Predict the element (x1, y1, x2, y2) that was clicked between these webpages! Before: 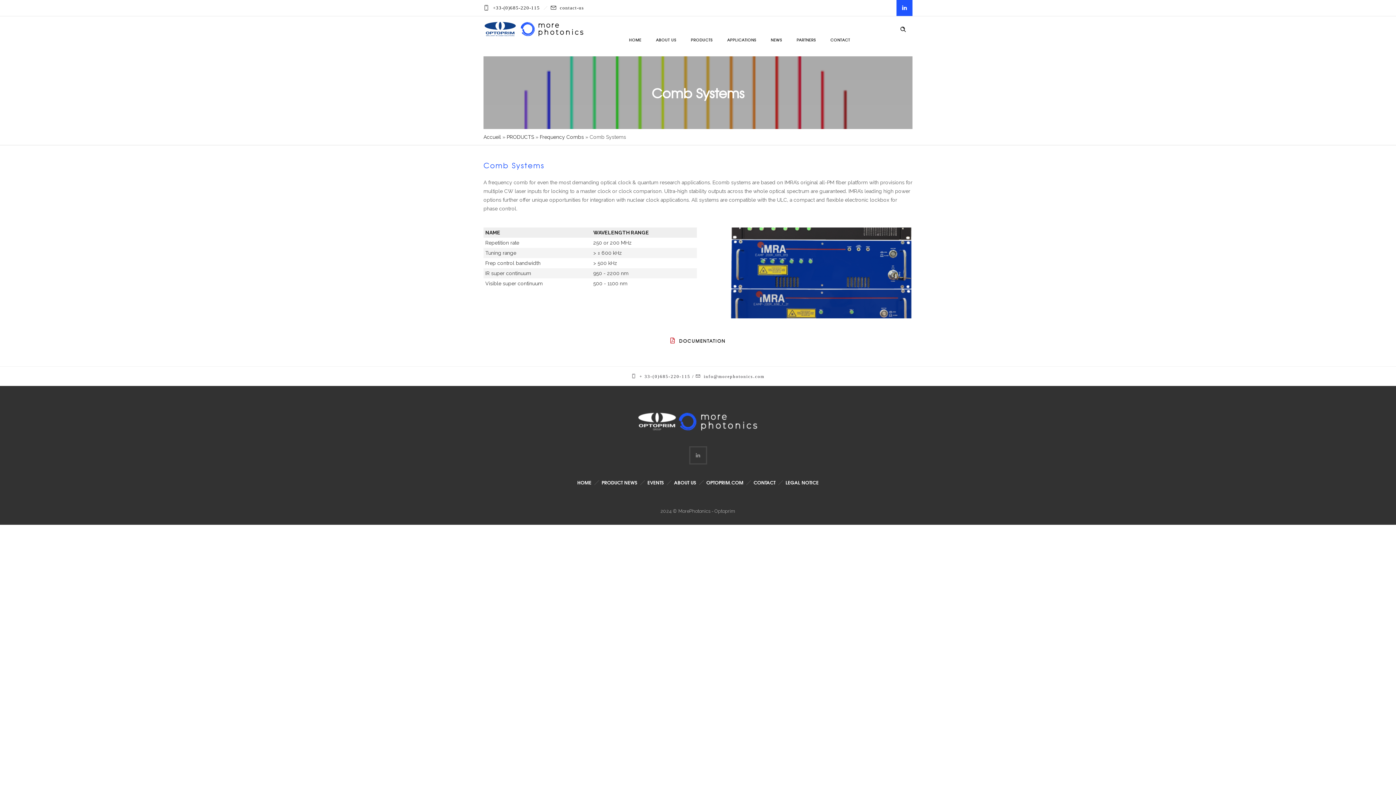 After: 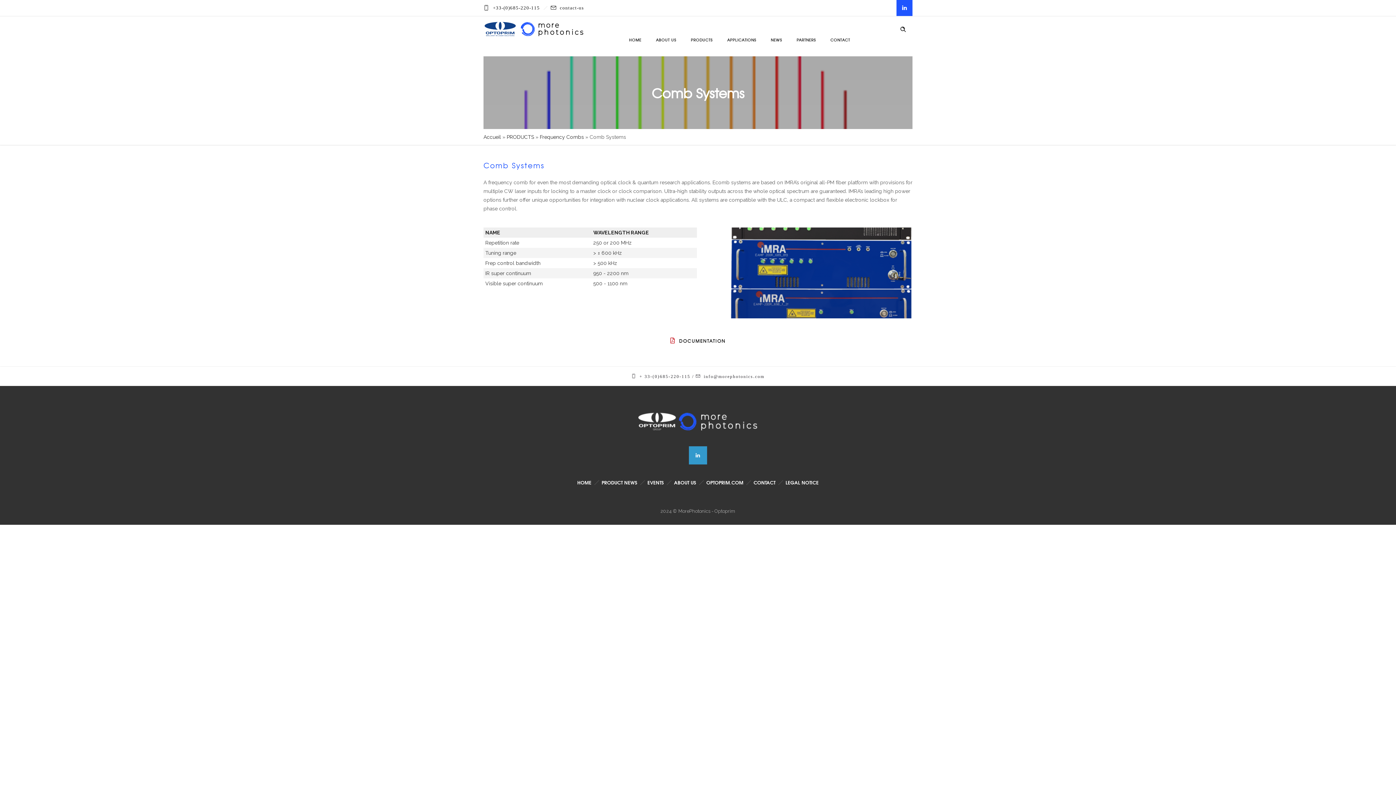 Action: bbox: (688, 446, 707, 464)